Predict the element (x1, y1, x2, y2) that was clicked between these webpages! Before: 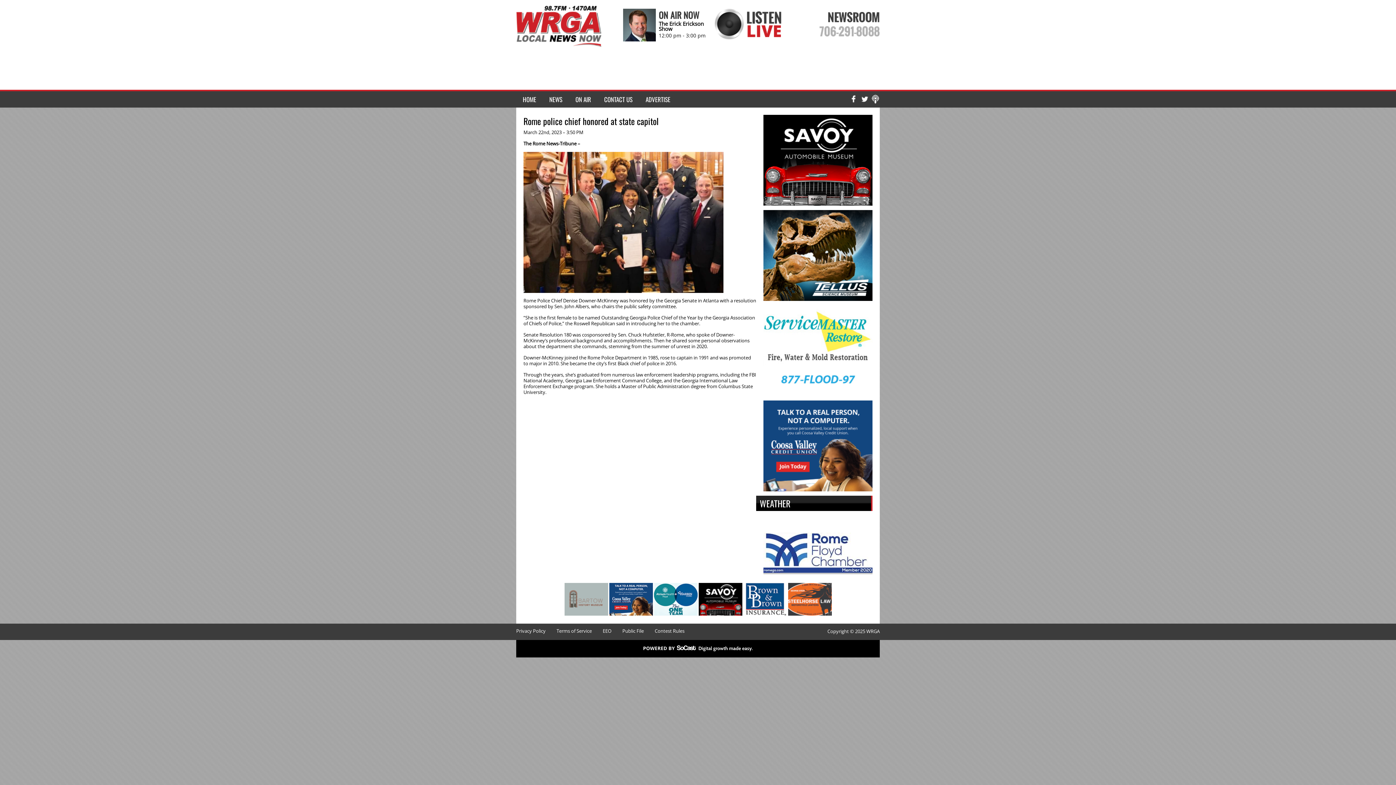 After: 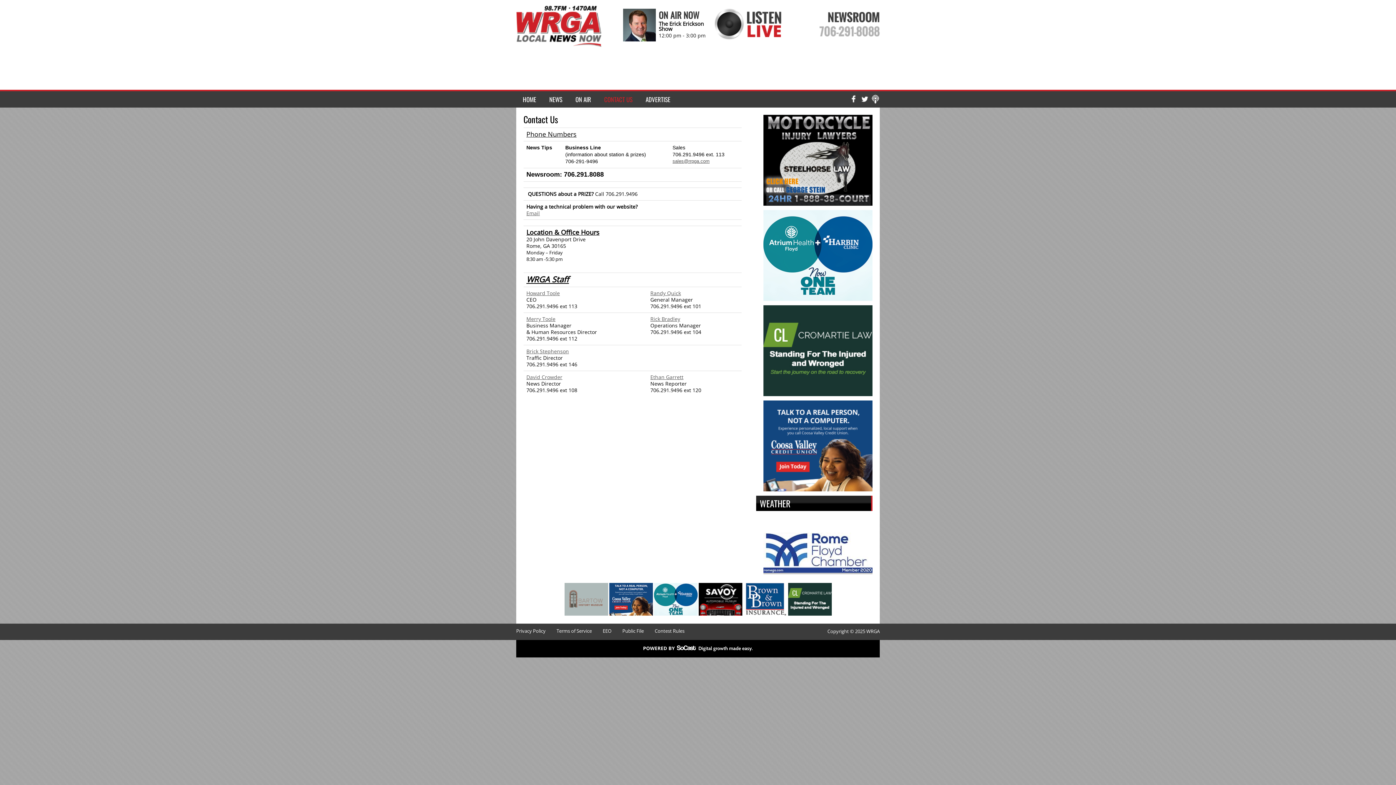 Action: bbox: (597, 91, 639, 107) label: CONTACT US